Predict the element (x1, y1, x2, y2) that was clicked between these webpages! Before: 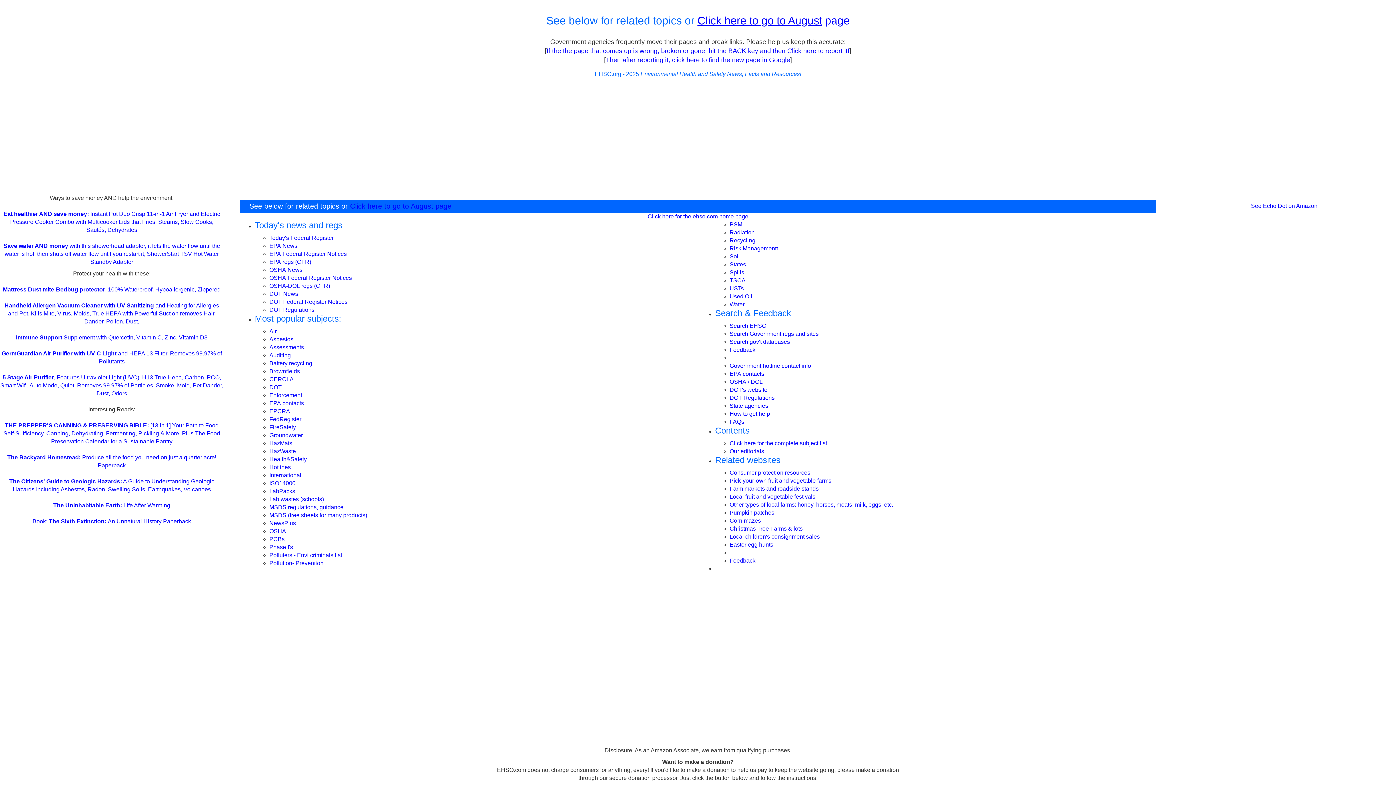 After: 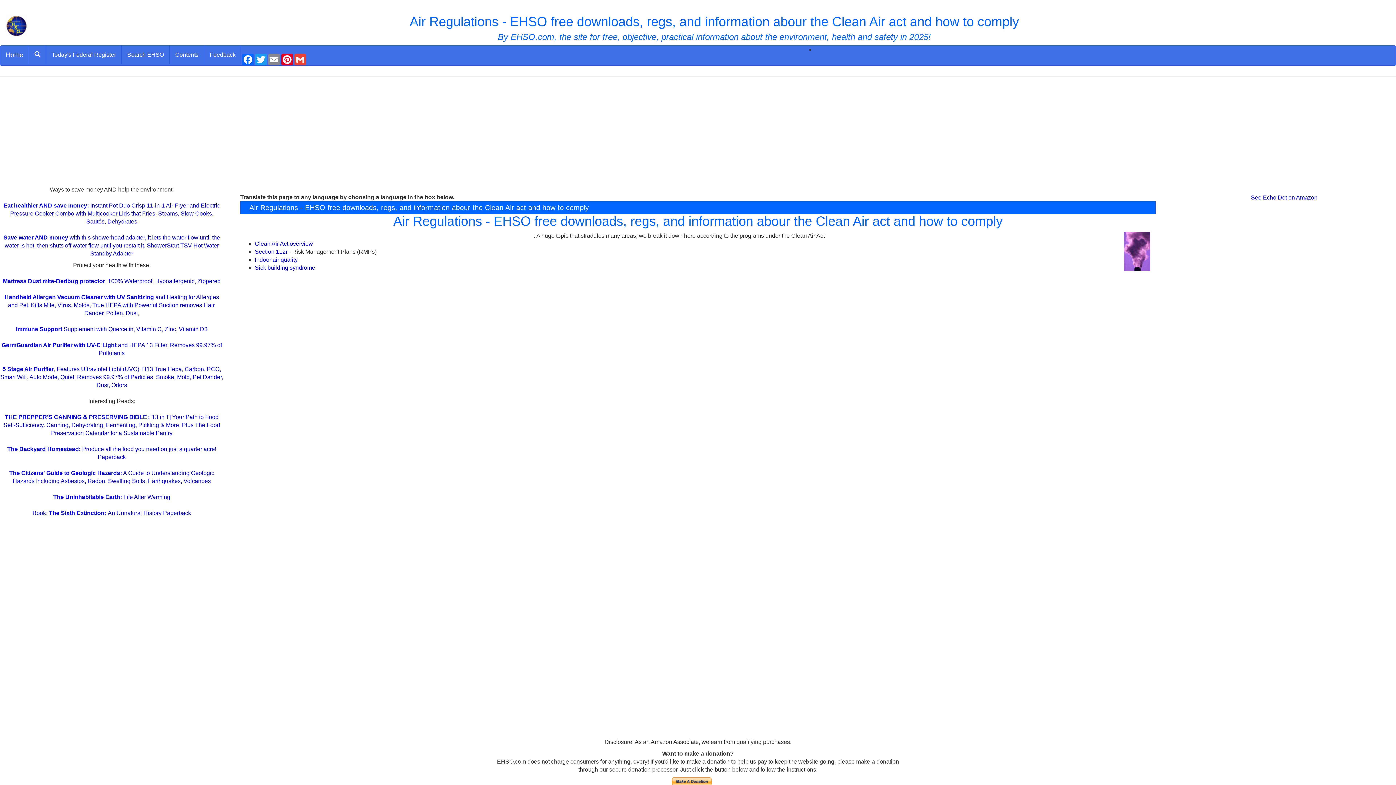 Action: label: Air bbox: (269, 328, 276, 334)